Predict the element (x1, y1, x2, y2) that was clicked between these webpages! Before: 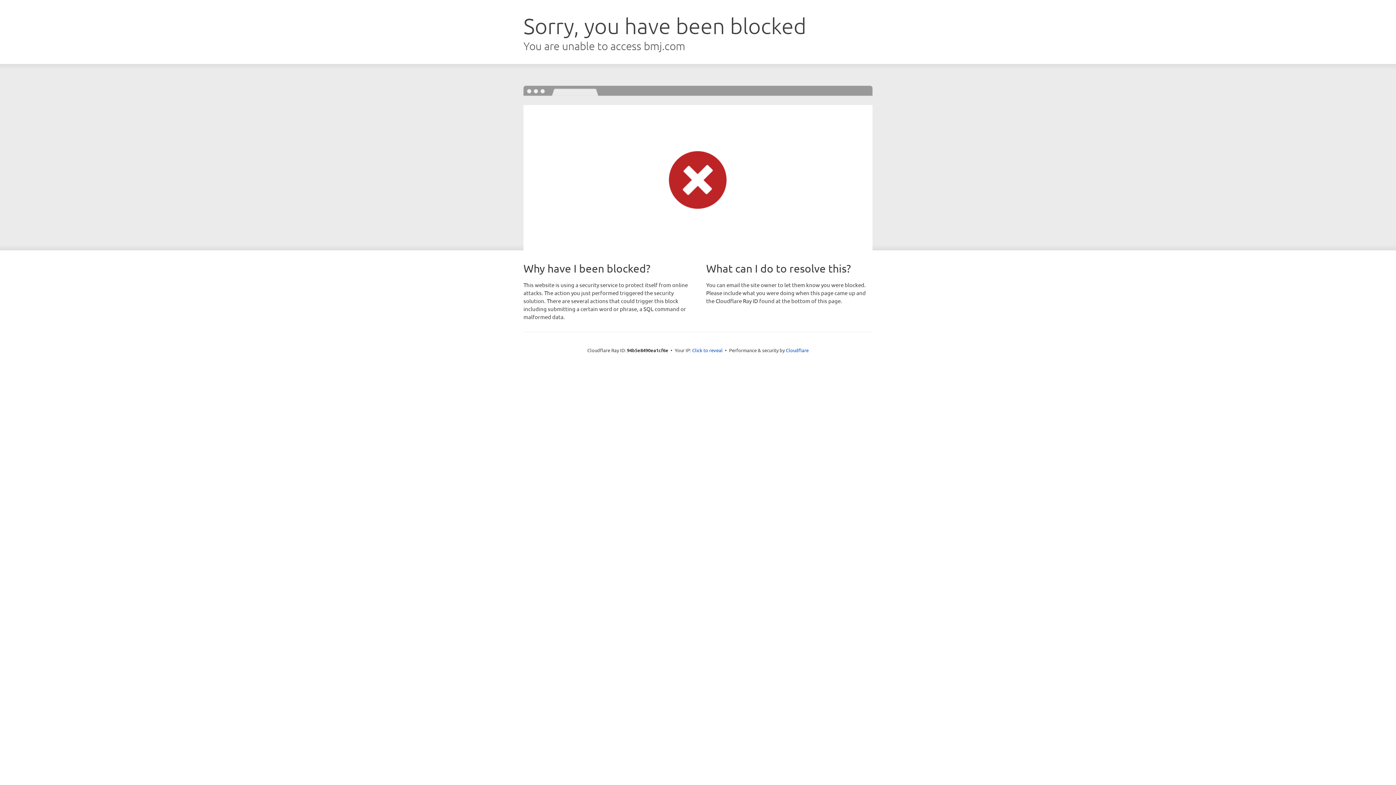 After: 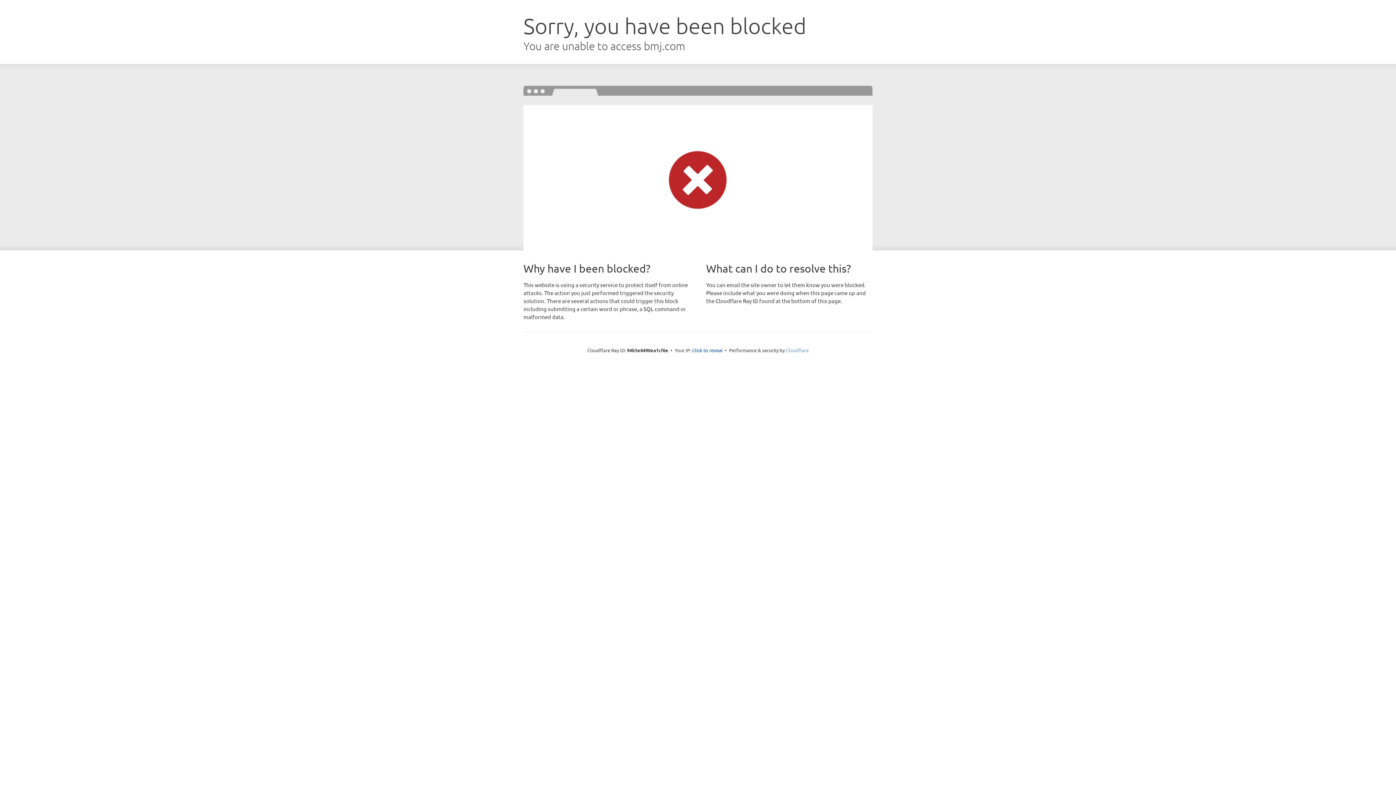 Action: label: Cloudflare bbox: (786, 347, 808, 353)